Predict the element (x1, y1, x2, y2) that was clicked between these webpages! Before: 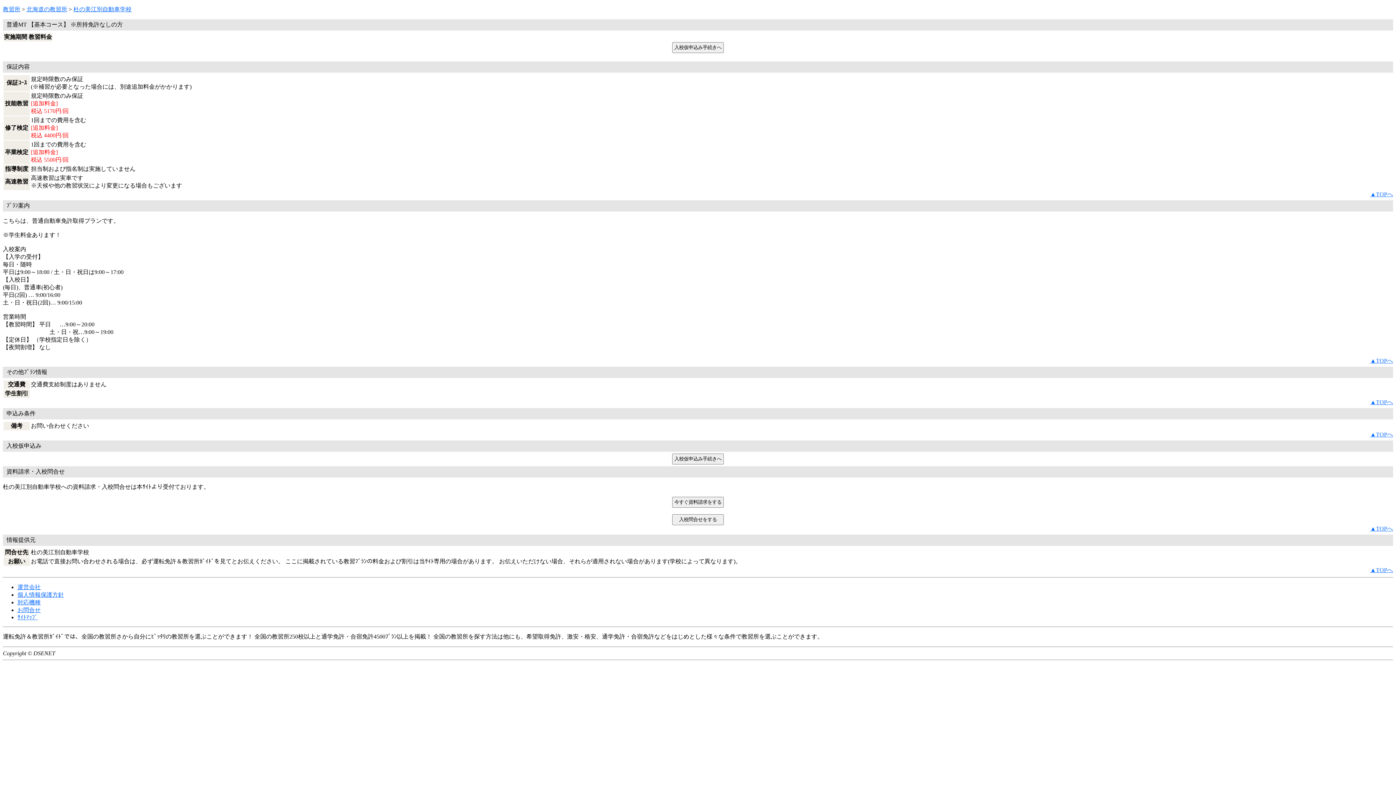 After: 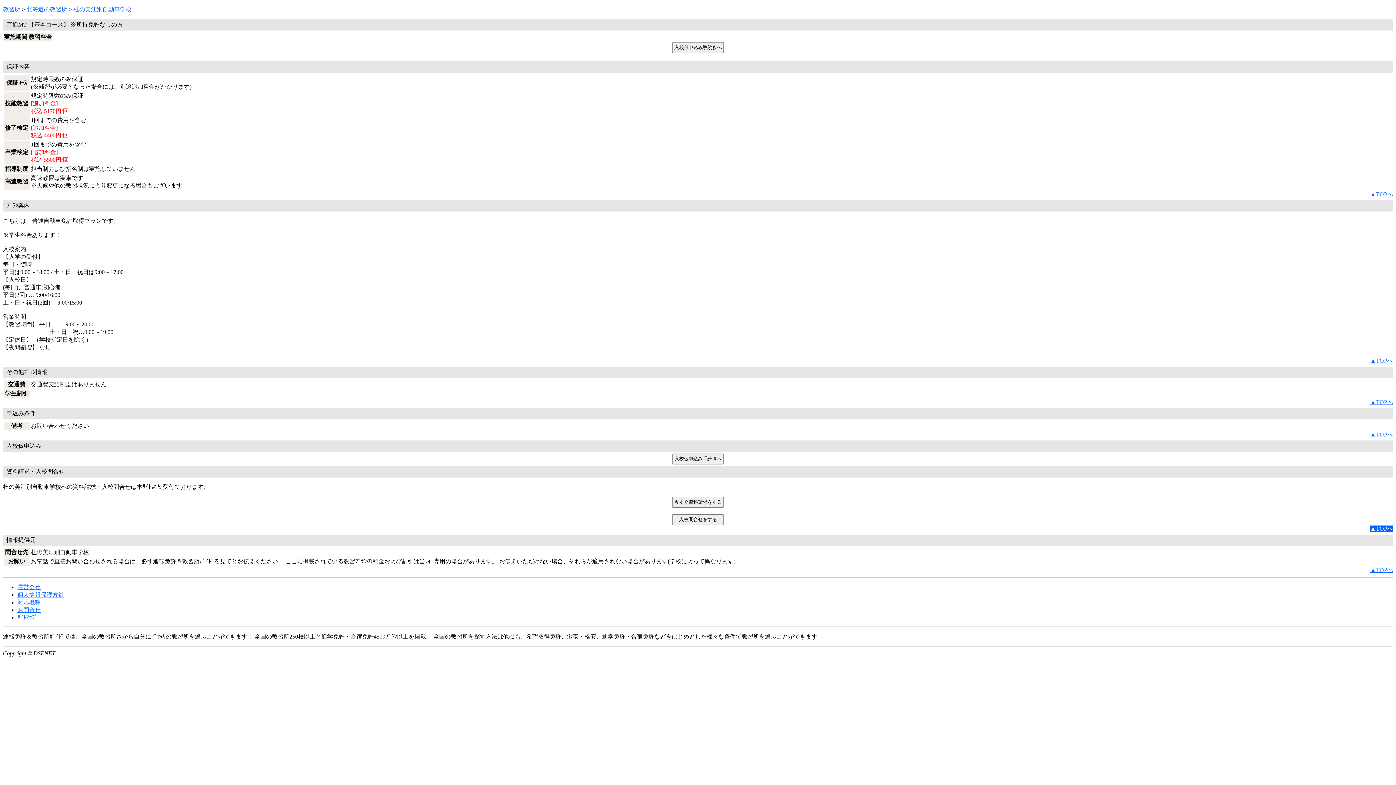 Action: bbox: (1370, 525, 1393, 532) label: ▲TOPへ